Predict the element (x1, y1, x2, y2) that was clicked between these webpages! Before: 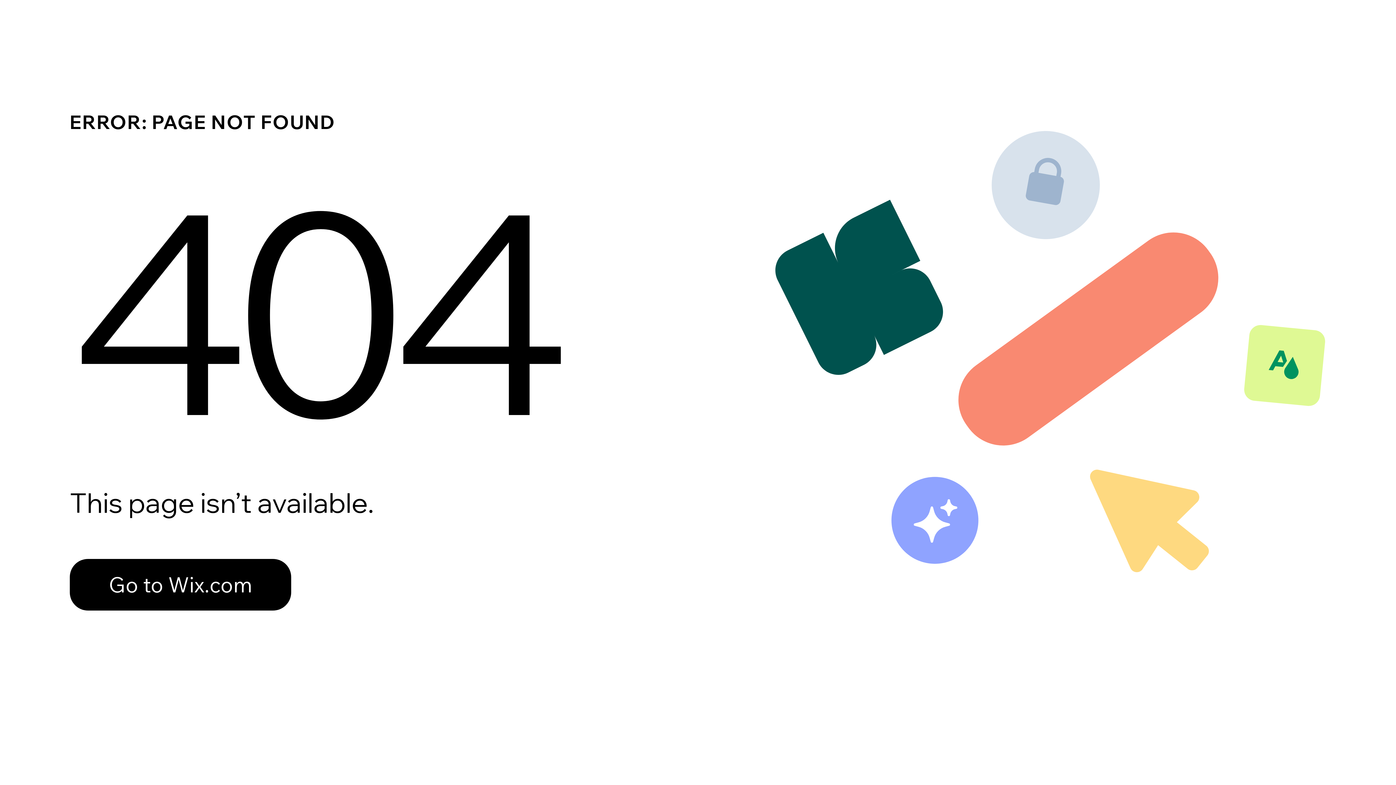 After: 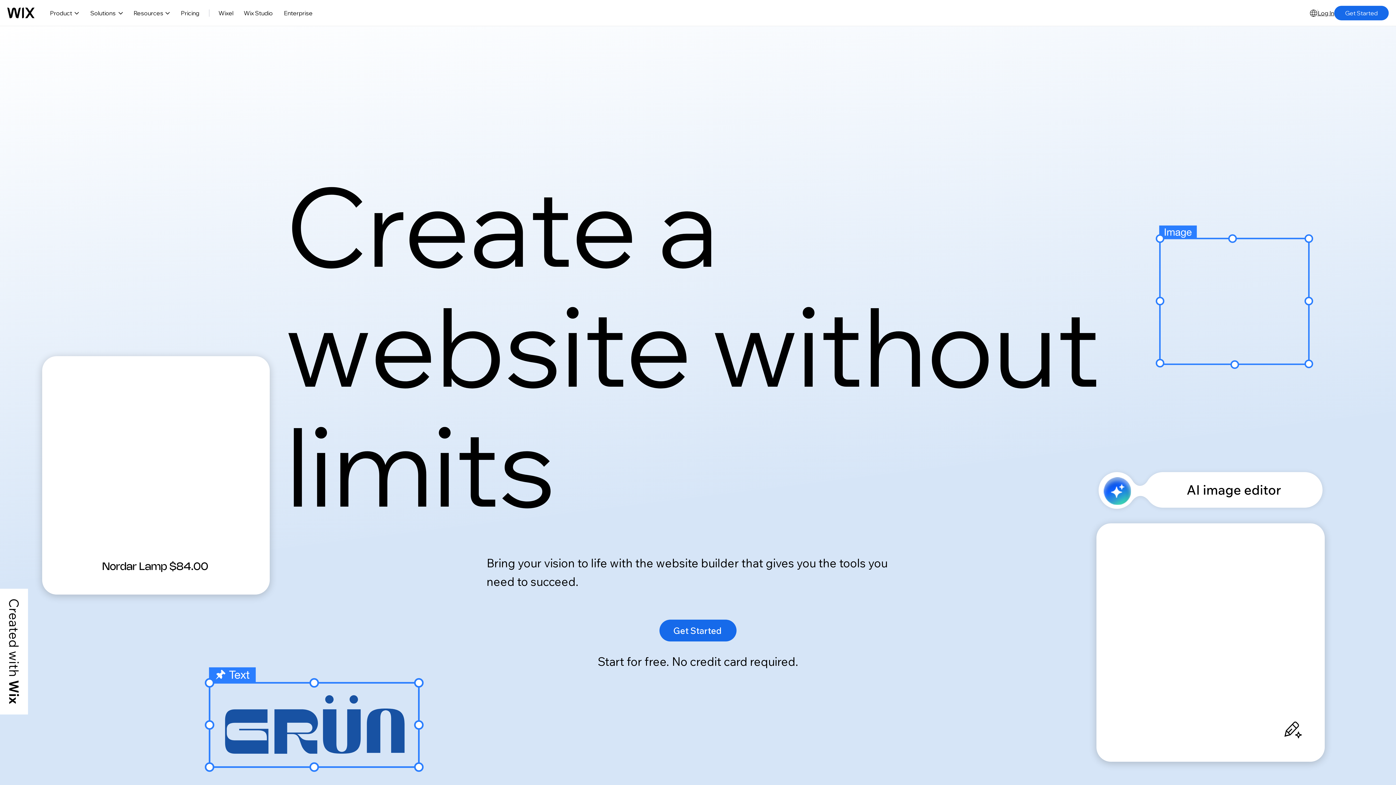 Action: label: Go to Wix.com bbox: (69, 559, 291, 610)